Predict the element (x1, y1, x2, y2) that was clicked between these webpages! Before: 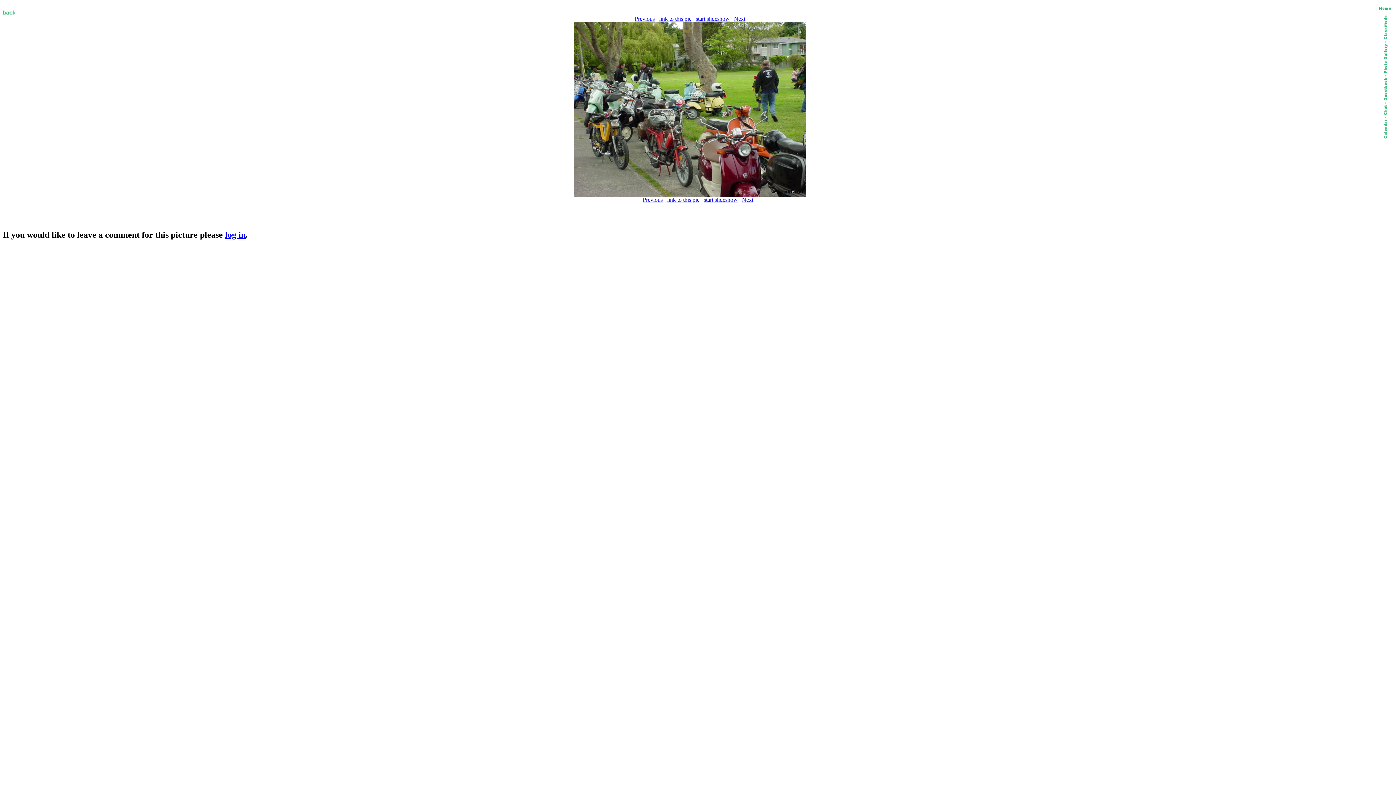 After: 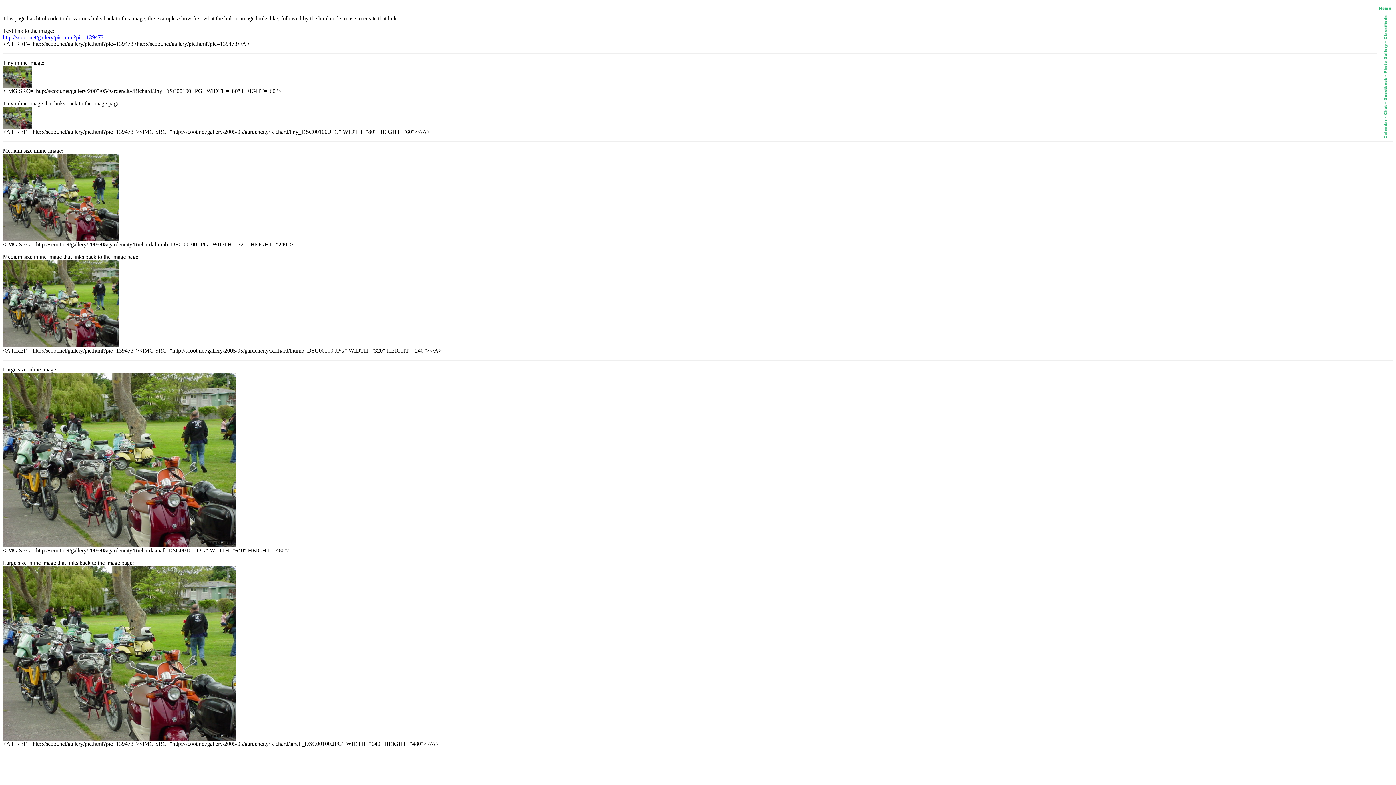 Action: bbox: (667, 196, 699, 202) label: link to this pic